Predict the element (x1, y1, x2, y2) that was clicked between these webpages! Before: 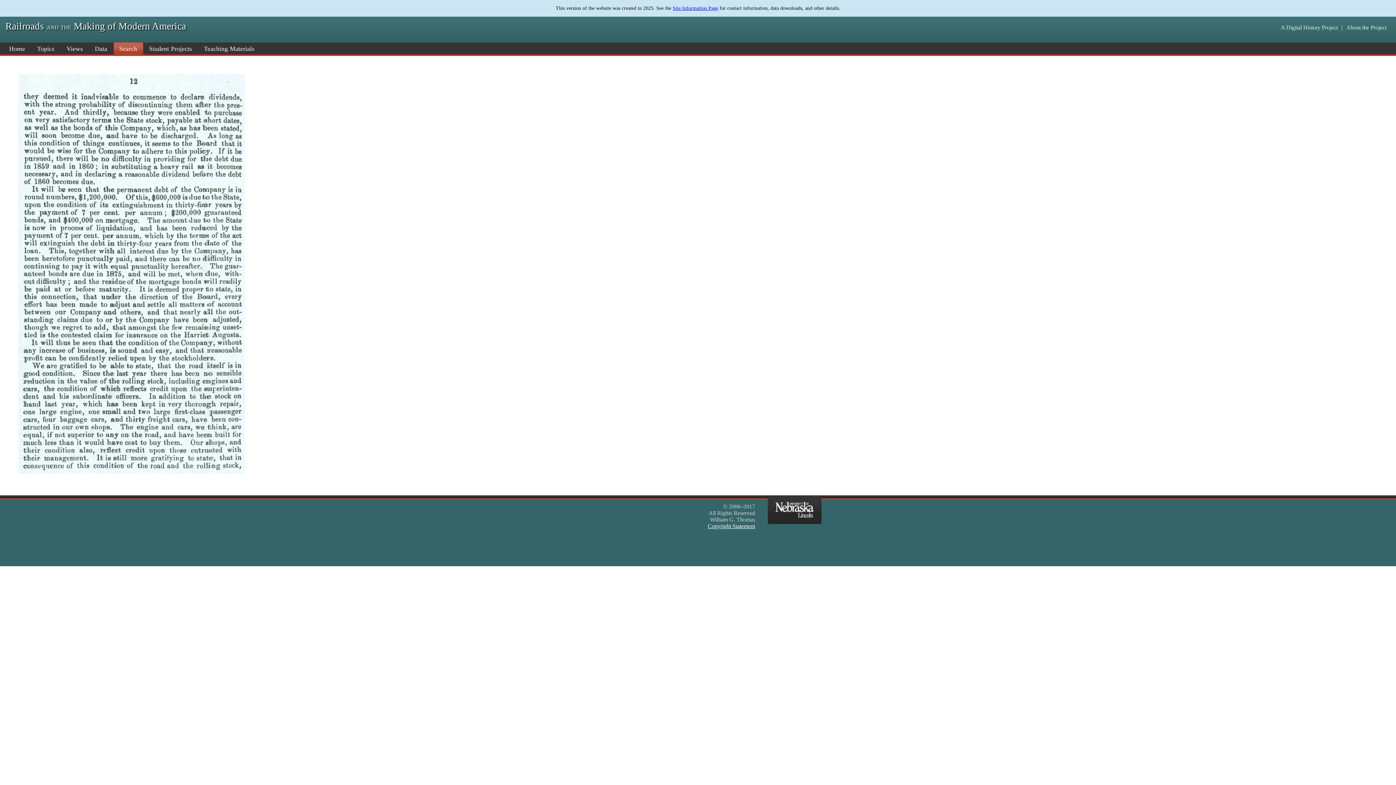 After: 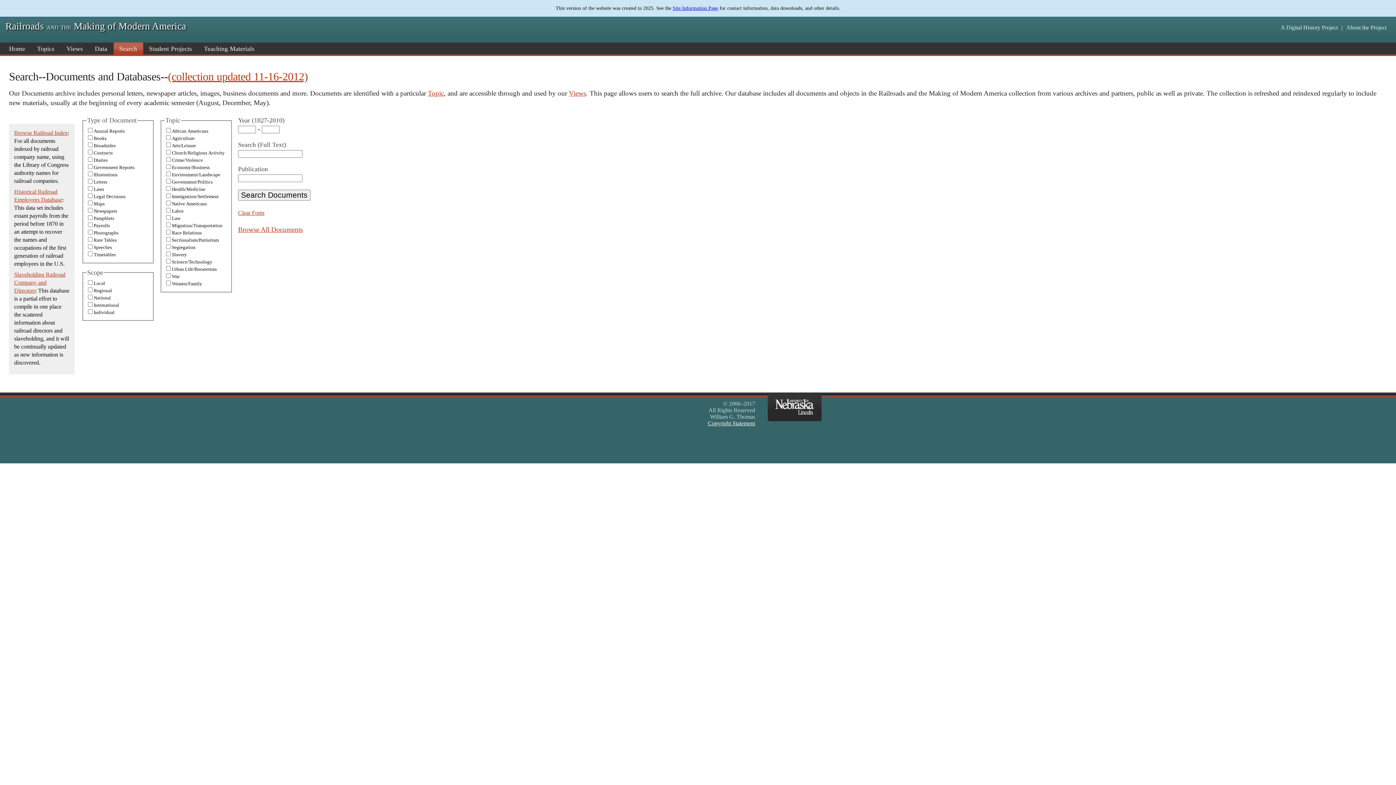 Action: label: Search bbox: (115, 42, 143, 54)